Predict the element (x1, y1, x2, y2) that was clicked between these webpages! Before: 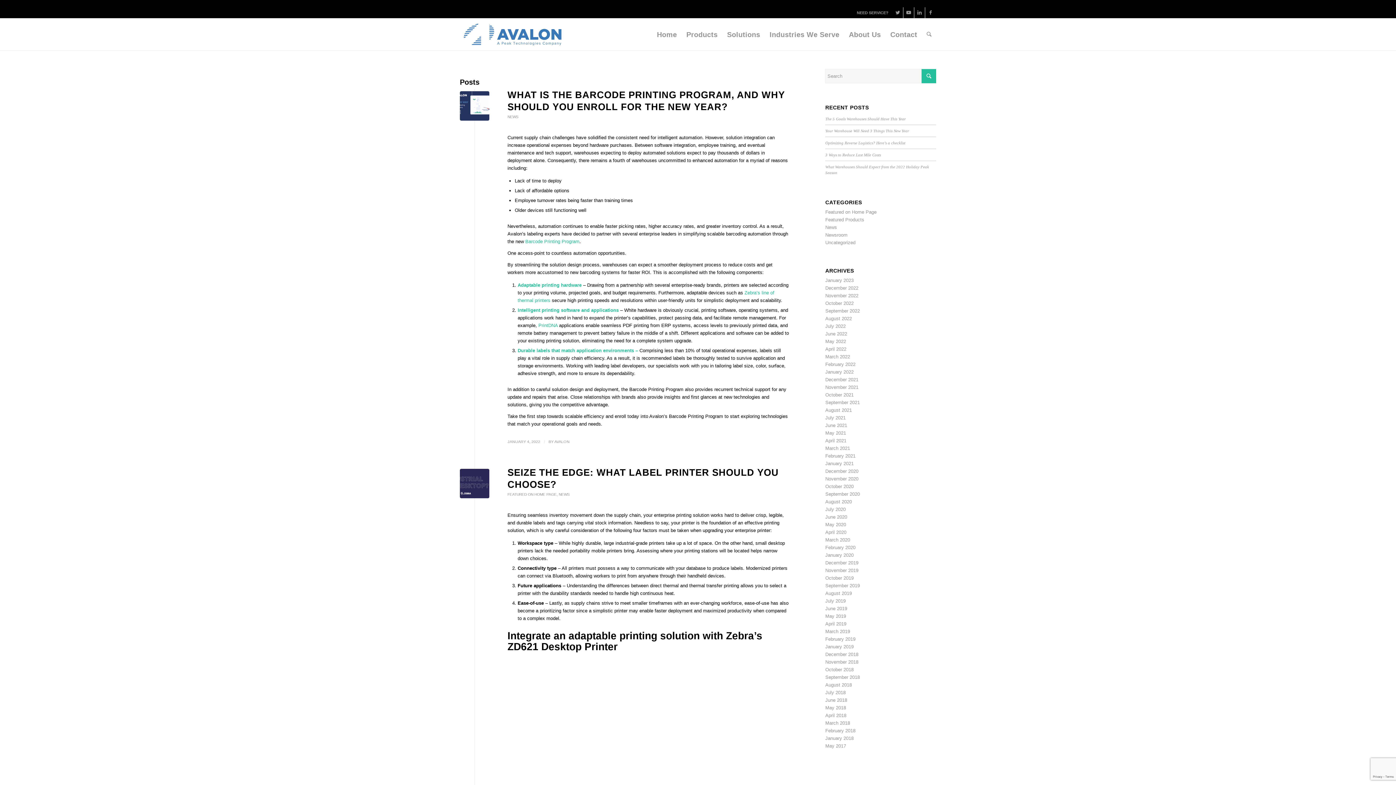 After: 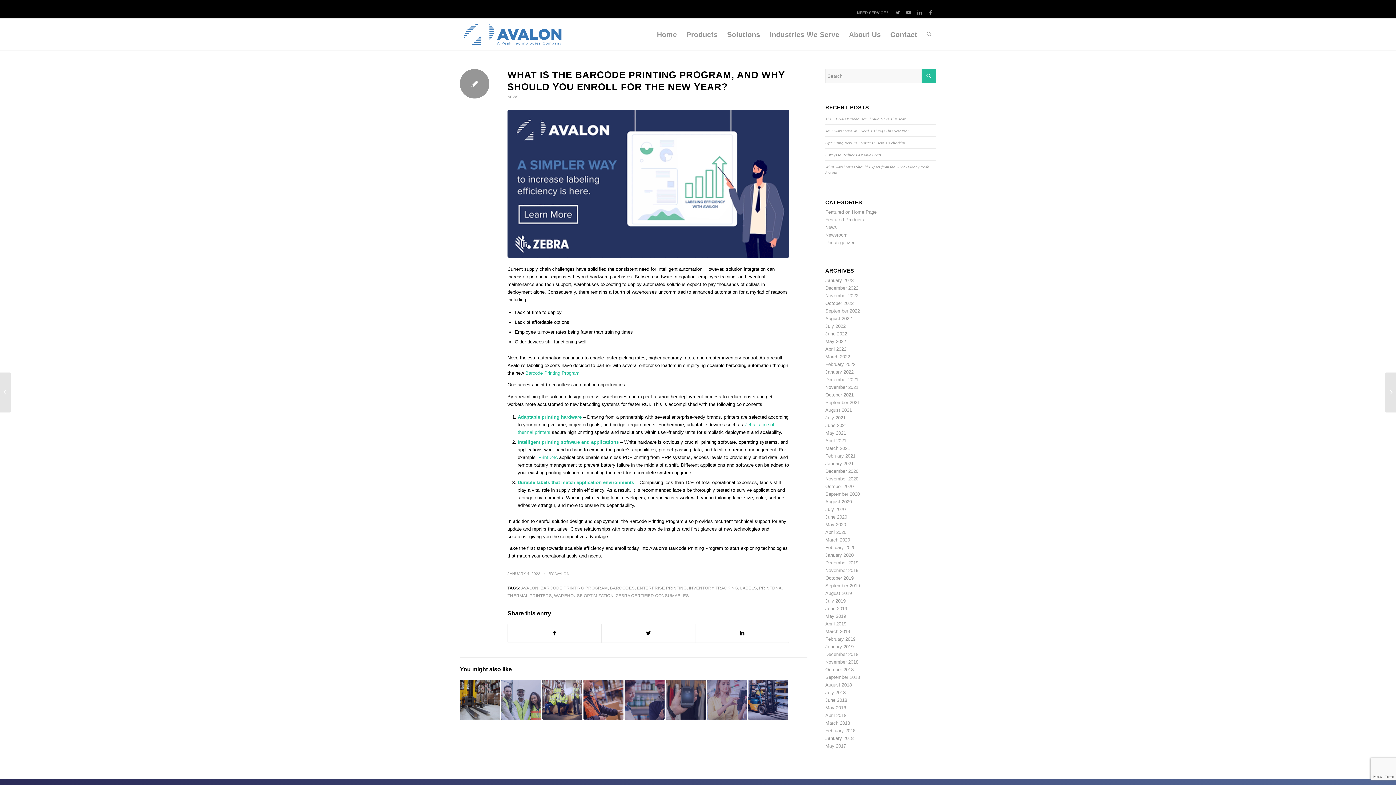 Action: bbox: (460, 91, 489, 120)